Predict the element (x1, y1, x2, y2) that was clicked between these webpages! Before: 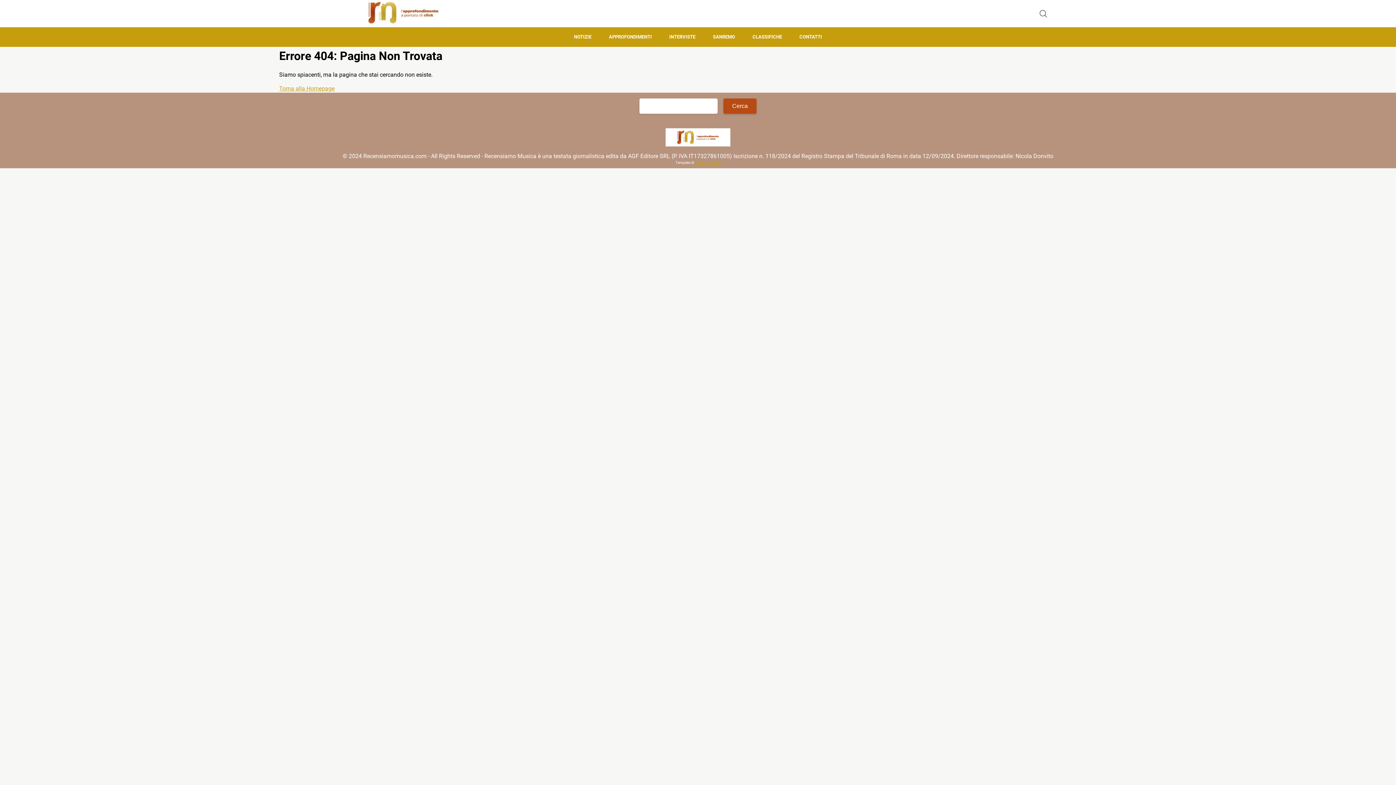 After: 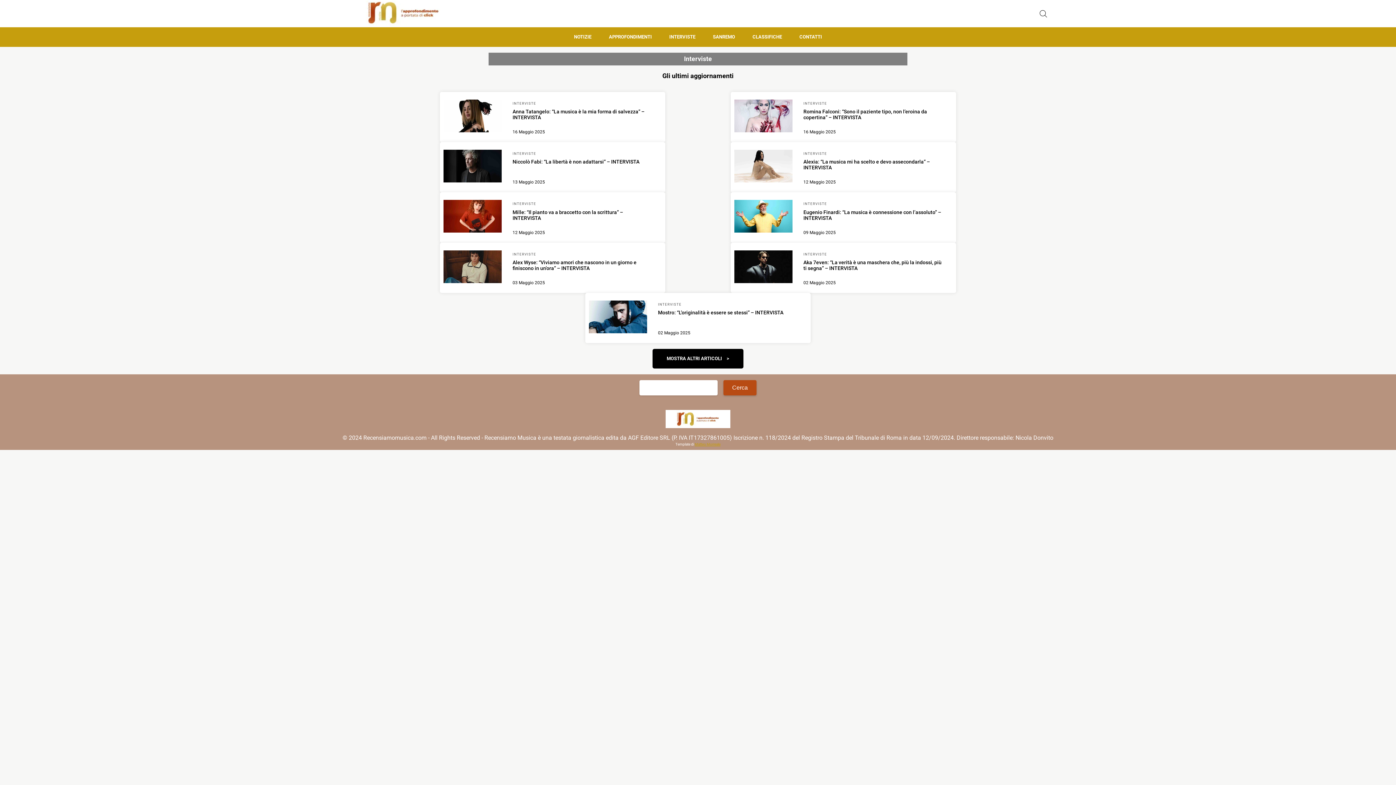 Action: bbox: (660, 27, 704, 46) label: INTERVISTE